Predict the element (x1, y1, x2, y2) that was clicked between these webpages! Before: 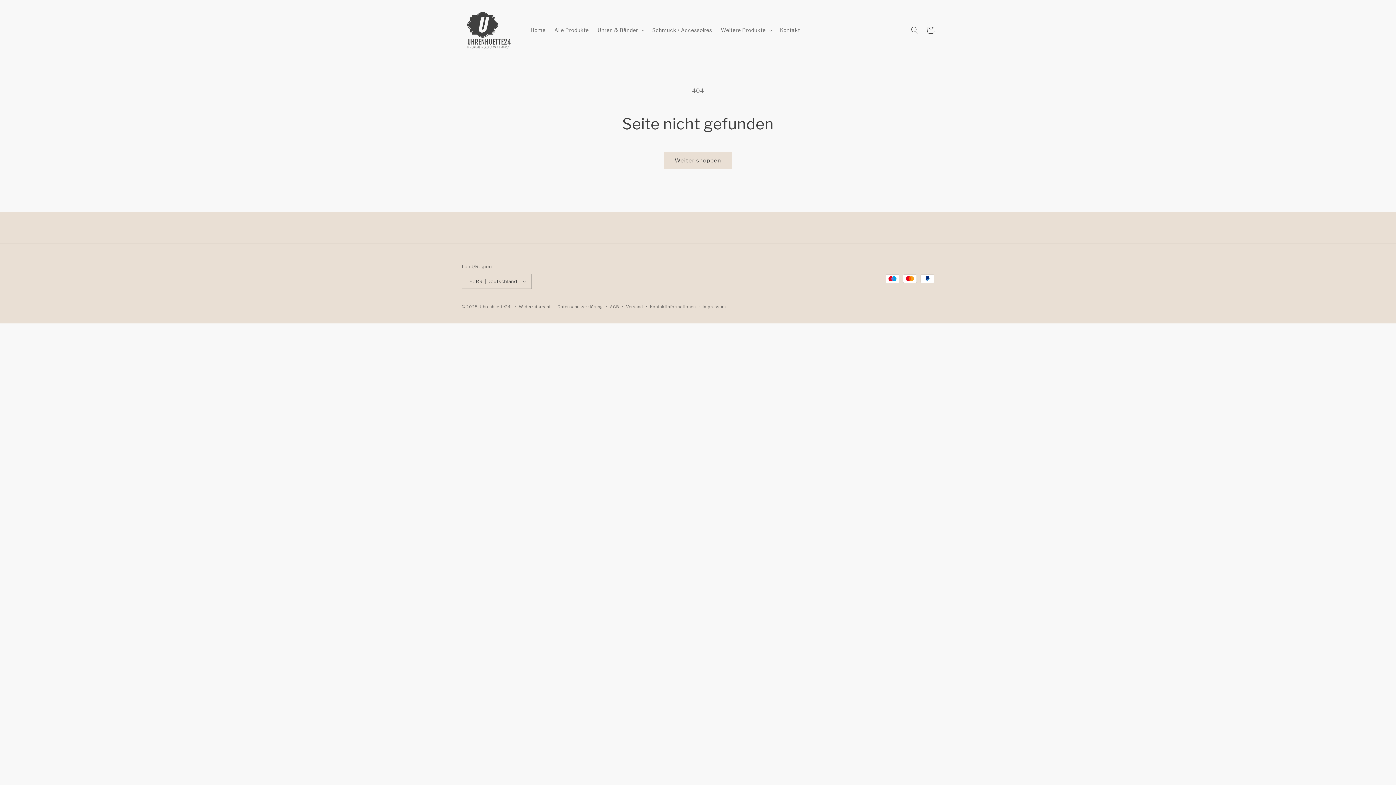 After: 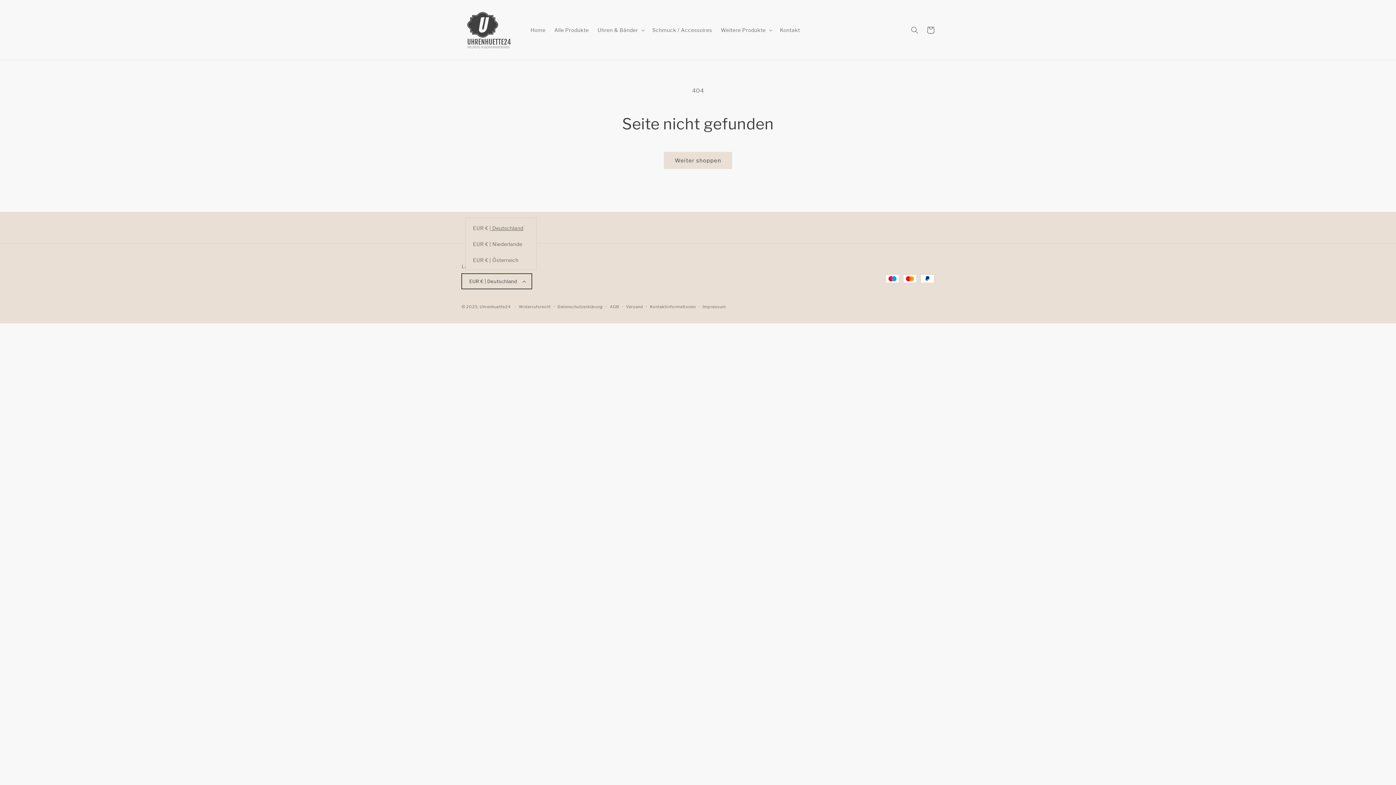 Action: label: EUR € | Deutschland bbox: (461, 273, 531, 289)